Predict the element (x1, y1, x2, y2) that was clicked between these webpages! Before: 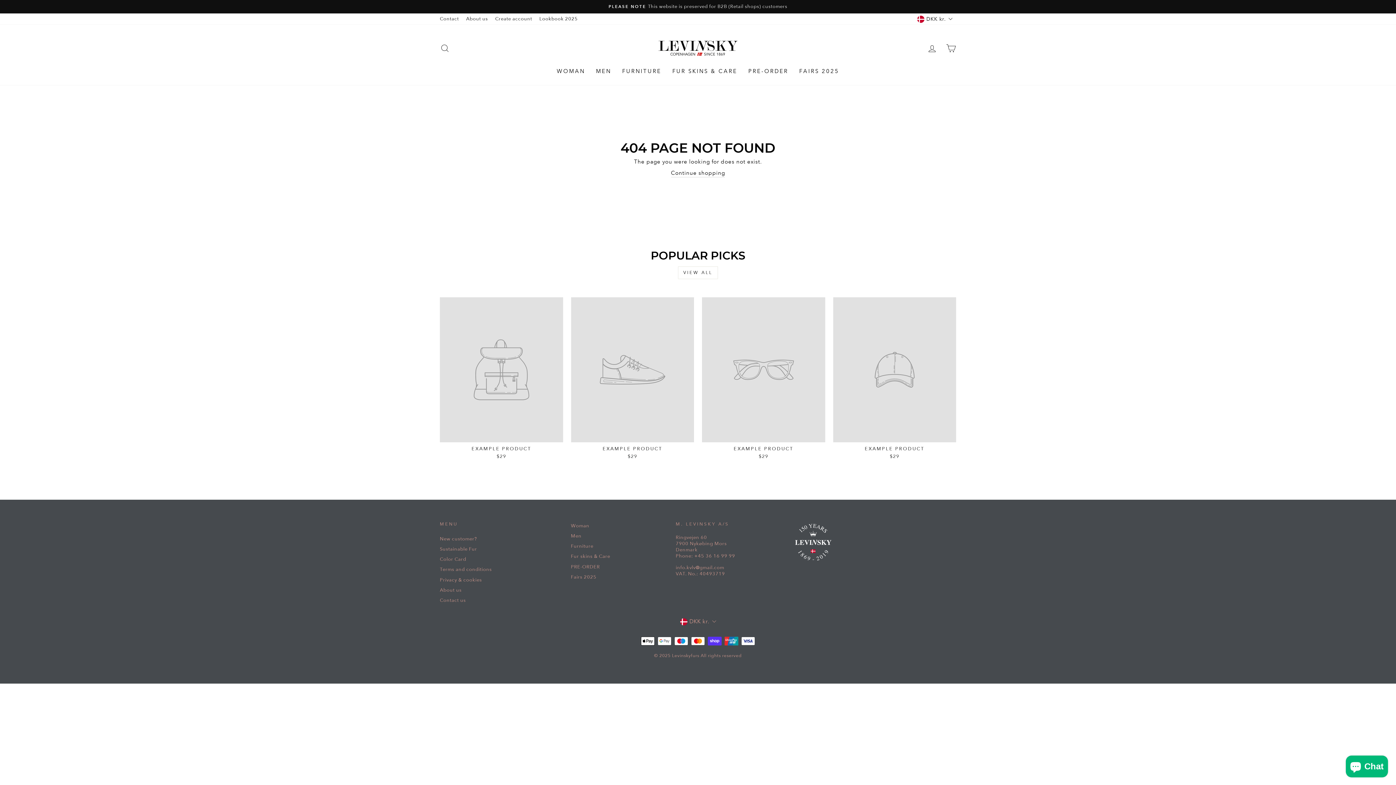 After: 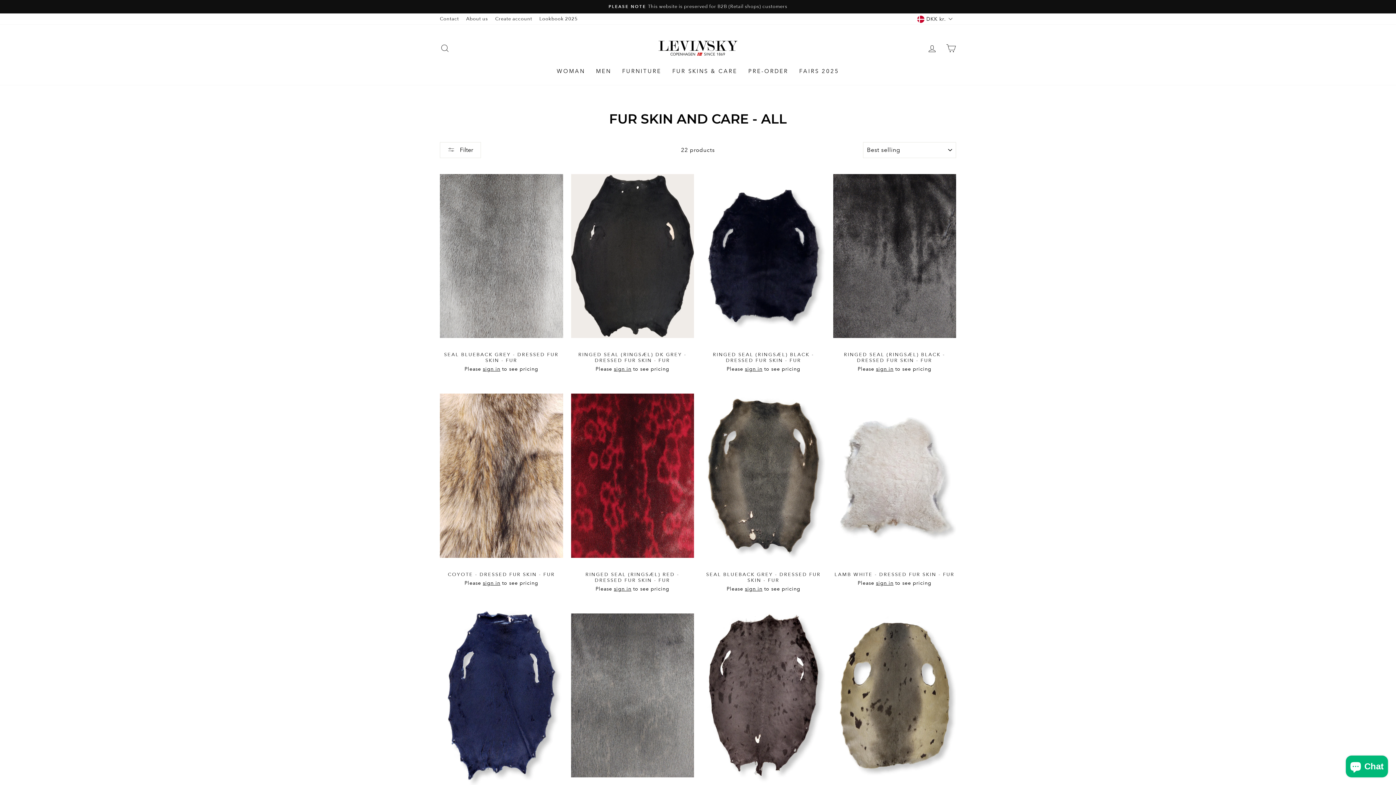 Action: label: FUR SKINS & CARE bbox: (667, 64, 743, 77)